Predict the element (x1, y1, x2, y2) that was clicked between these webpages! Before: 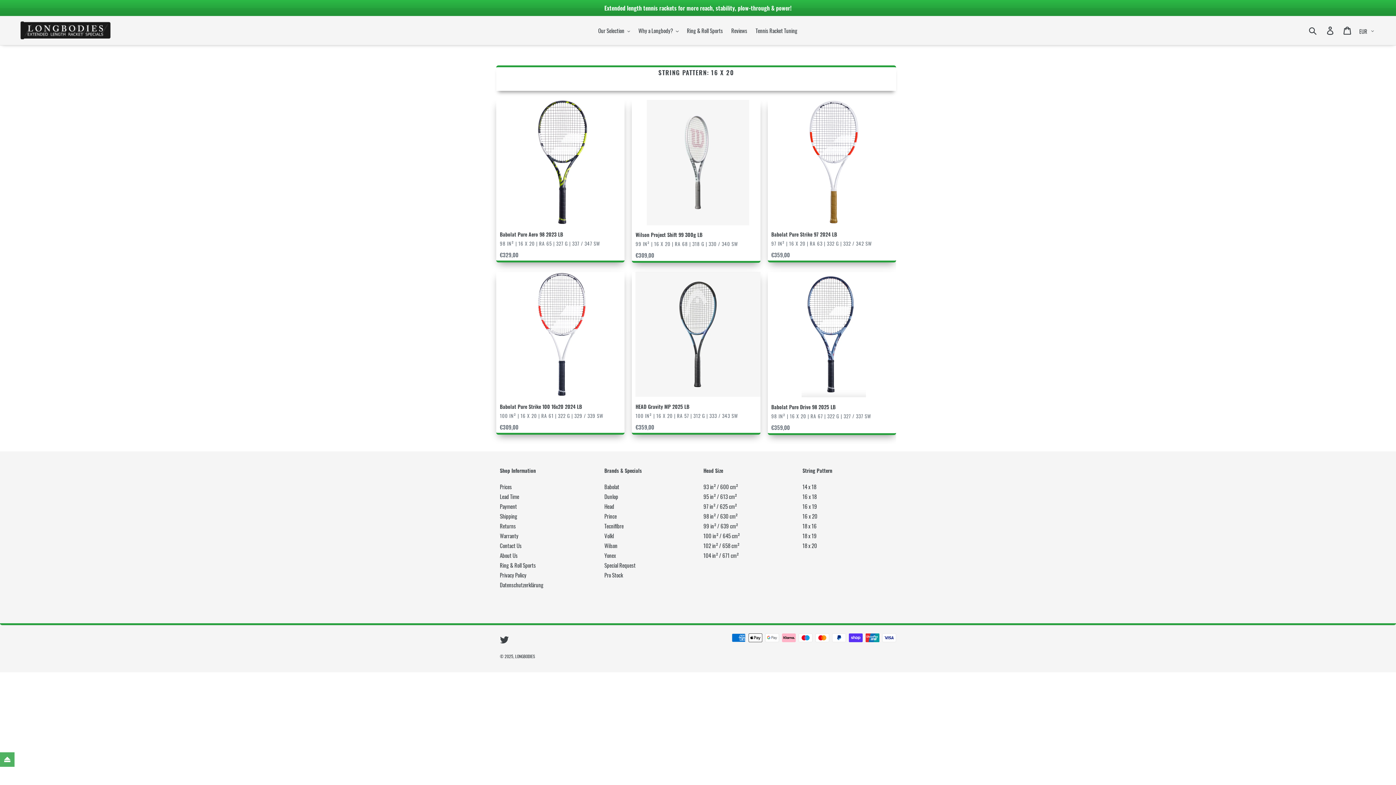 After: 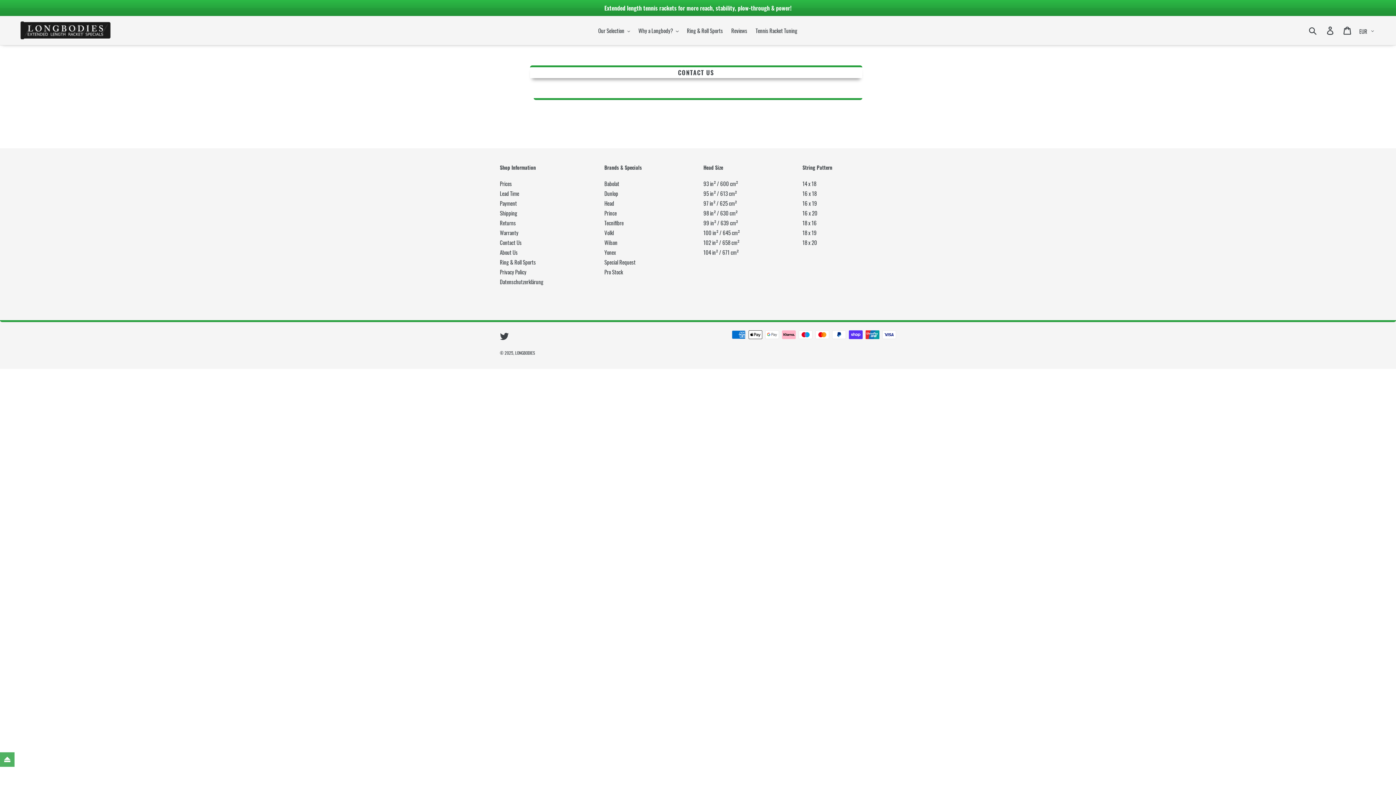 Action: bbox: (500, 541, 521, 549) label: Contact Us